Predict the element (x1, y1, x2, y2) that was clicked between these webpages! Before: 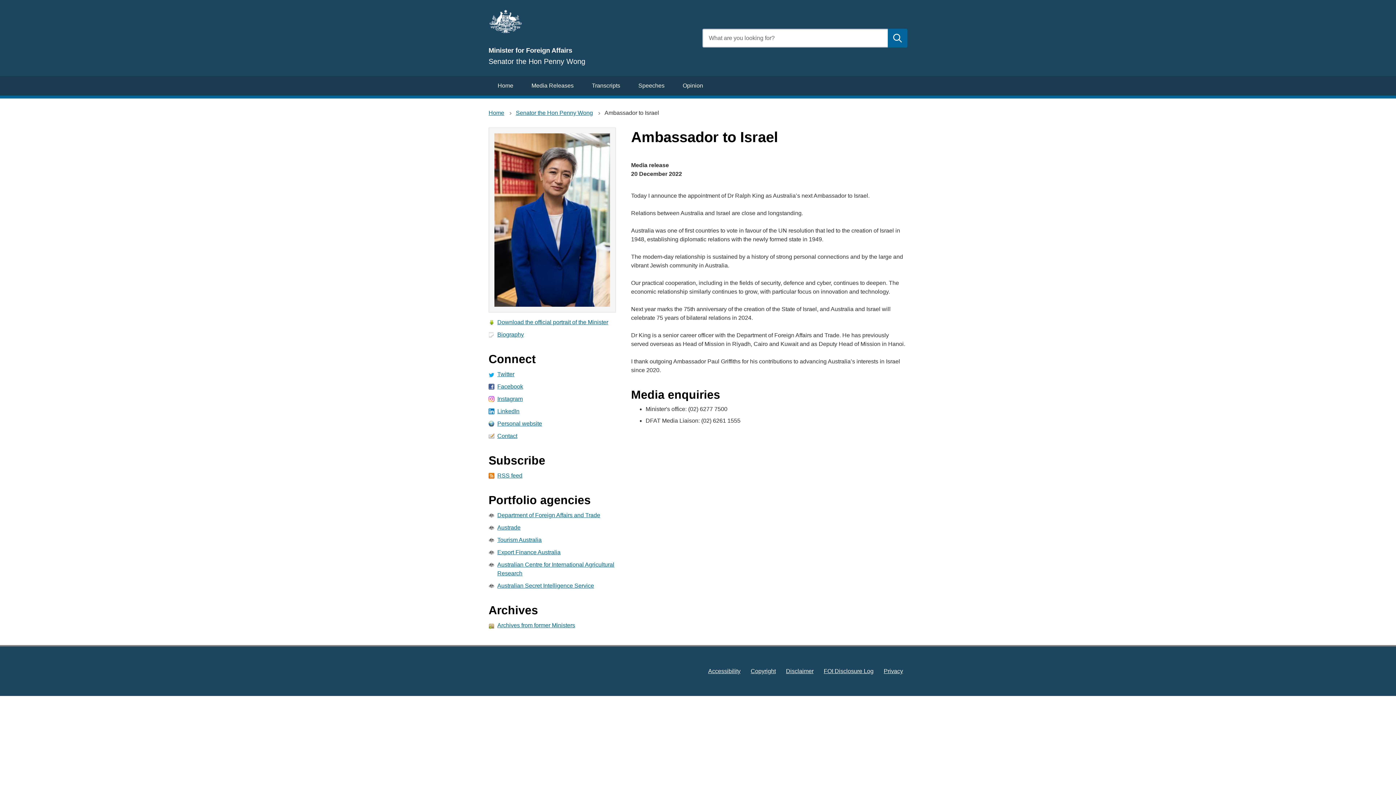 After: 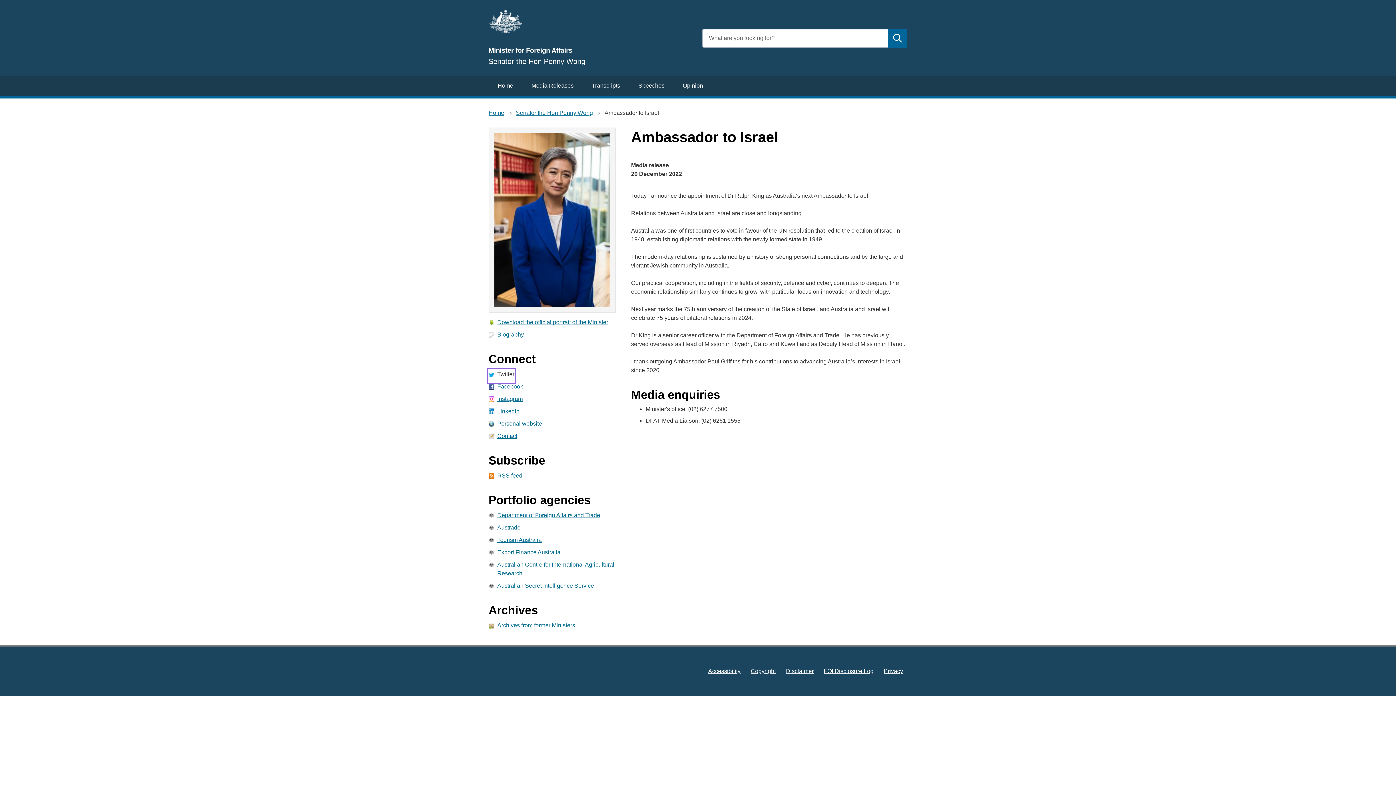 Action: bbox: (488, 370, 514, 382) label: Twitter